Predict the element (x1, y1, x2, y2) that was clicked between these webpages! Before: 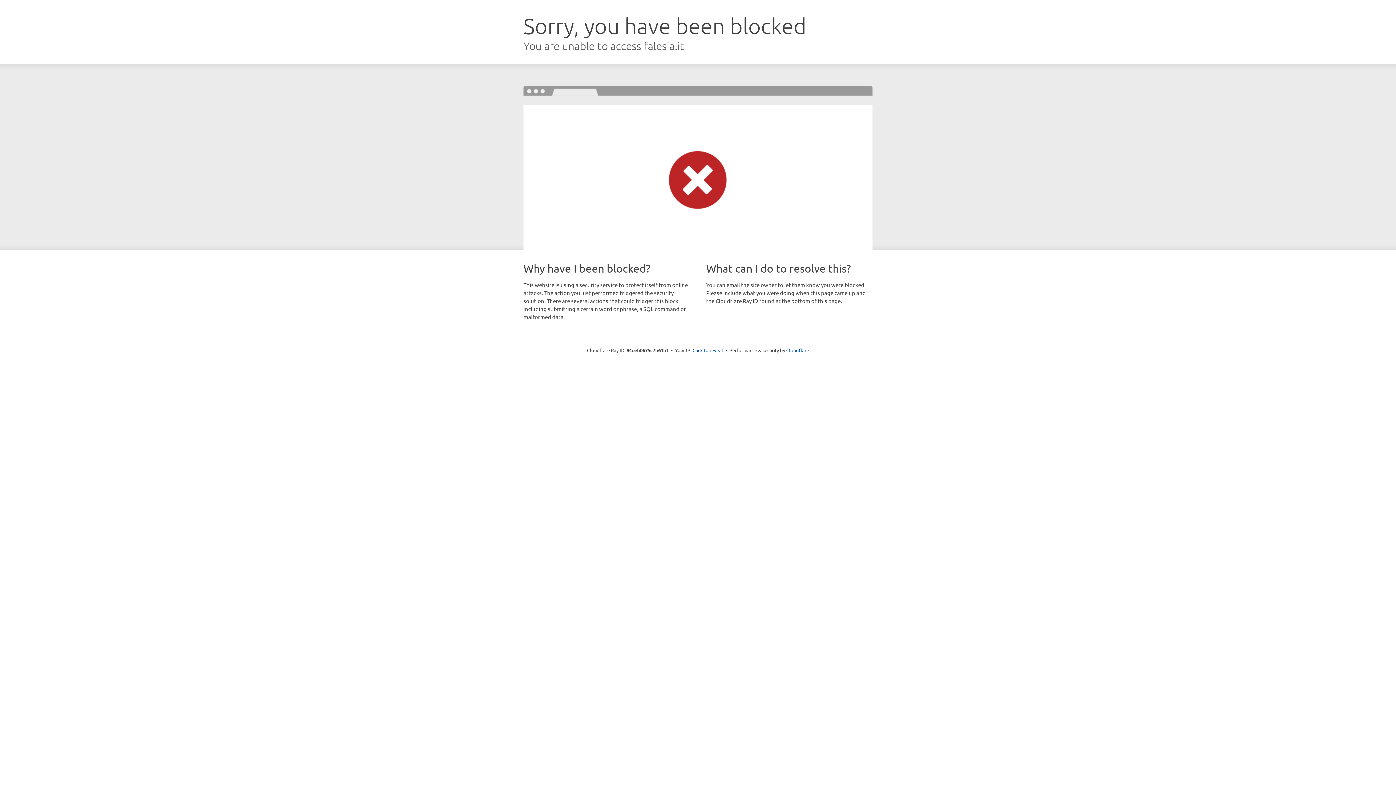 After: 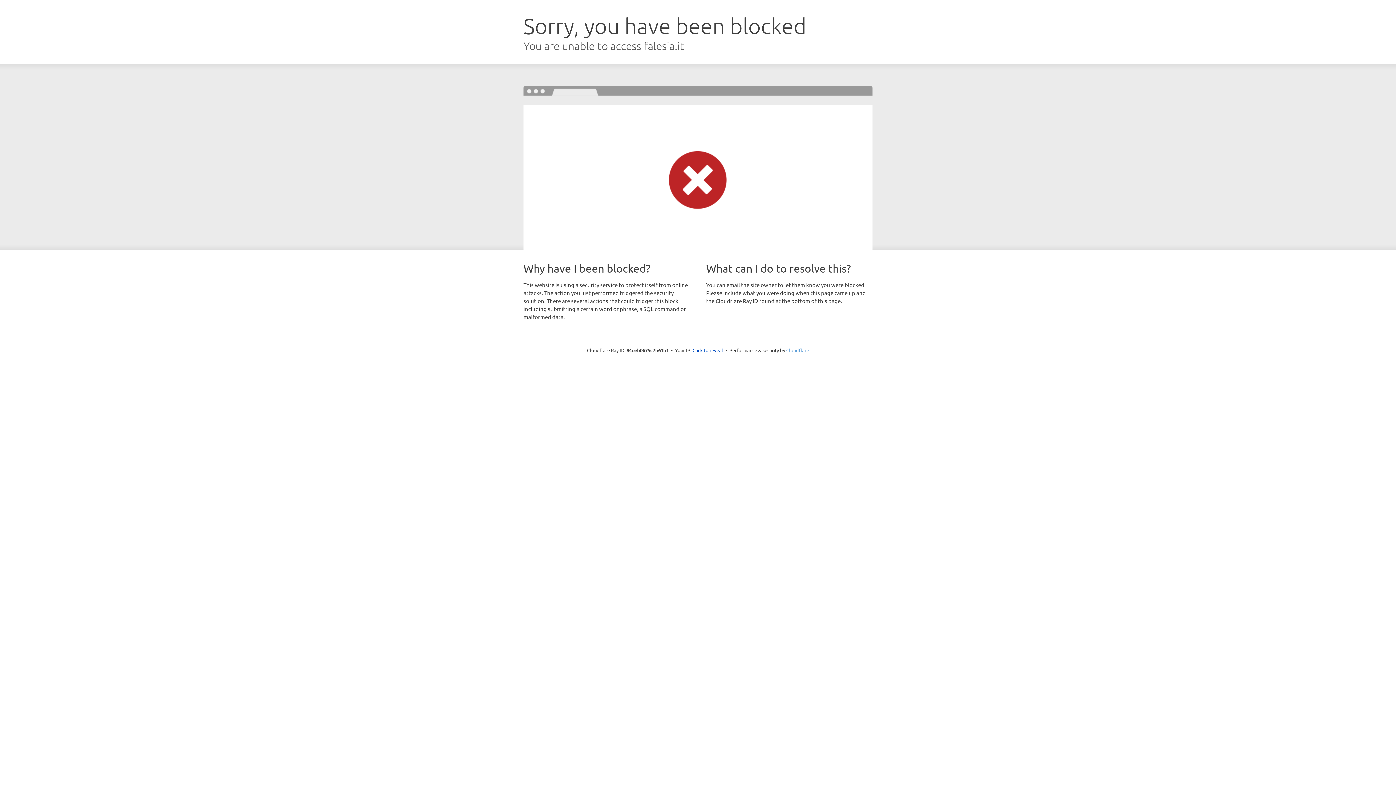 Action: label: Cloudflare bbox: (786, 347, 809, 353)